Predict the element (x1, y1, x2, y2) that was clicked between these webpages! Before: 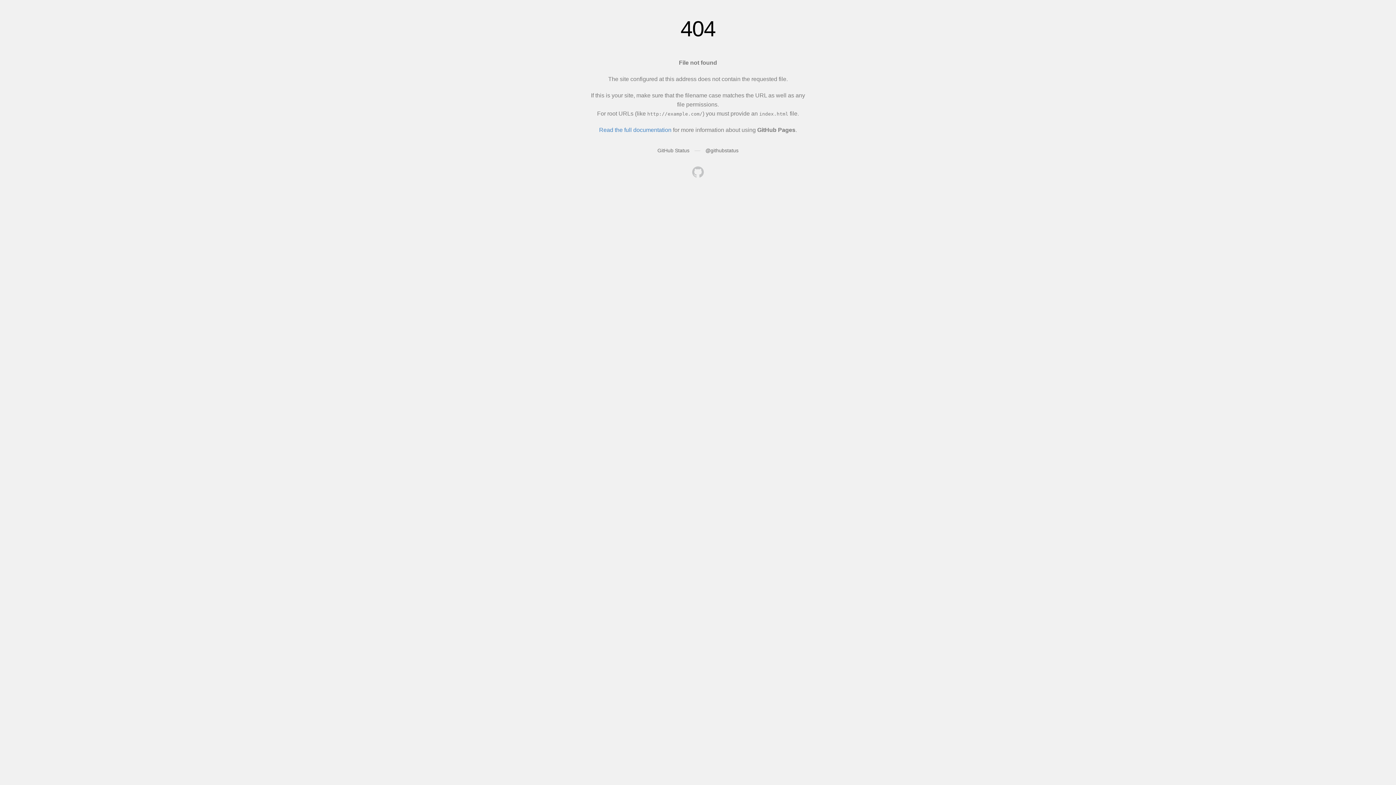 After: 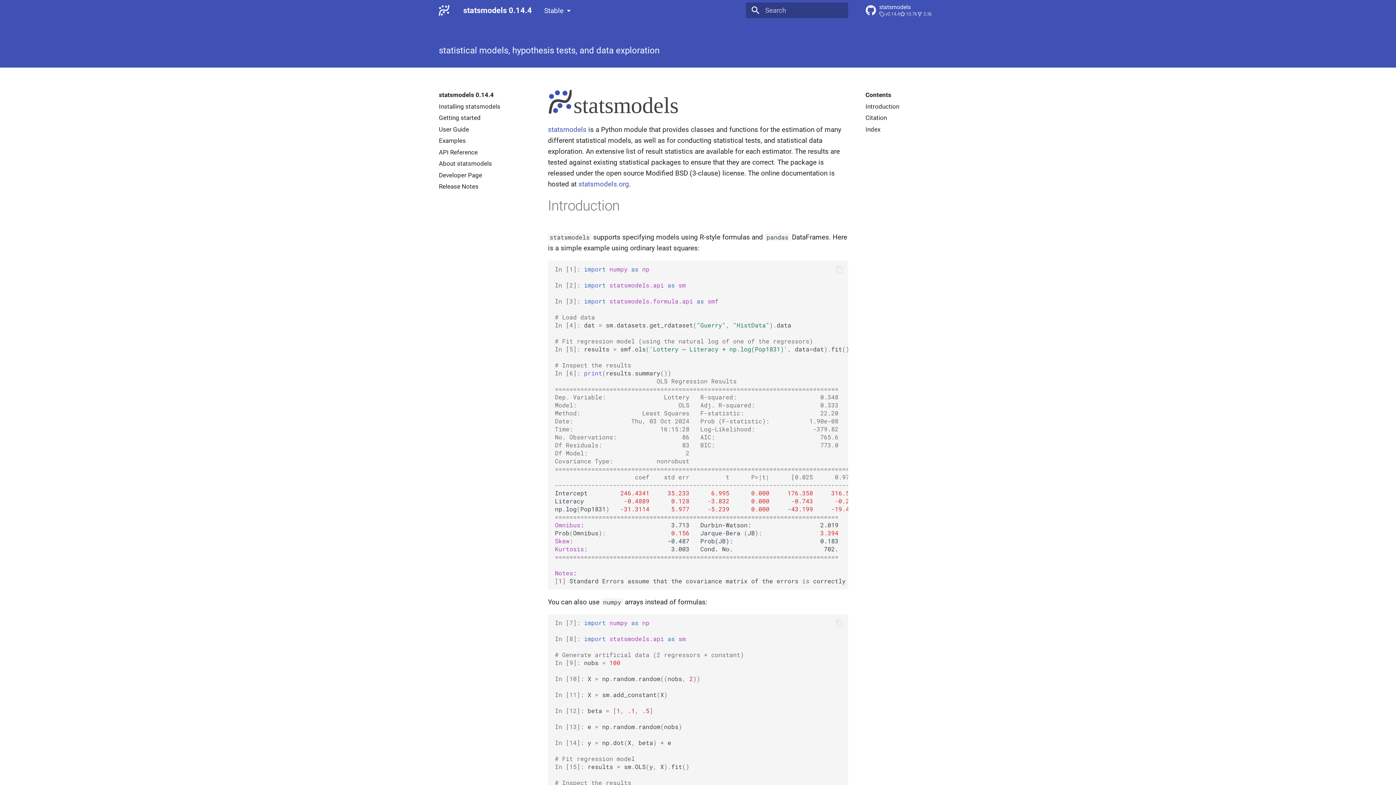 Action: bbox: (692, 166, 704, 179)